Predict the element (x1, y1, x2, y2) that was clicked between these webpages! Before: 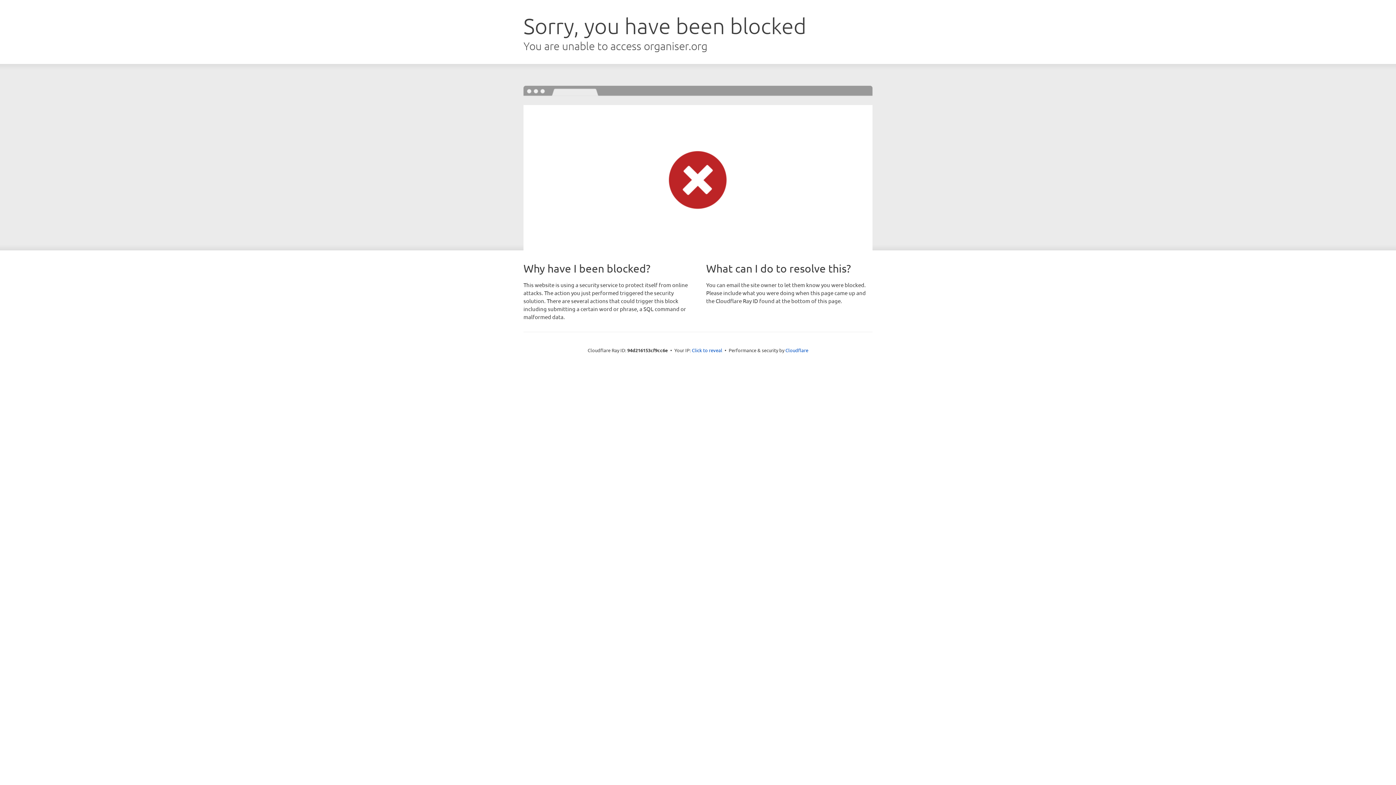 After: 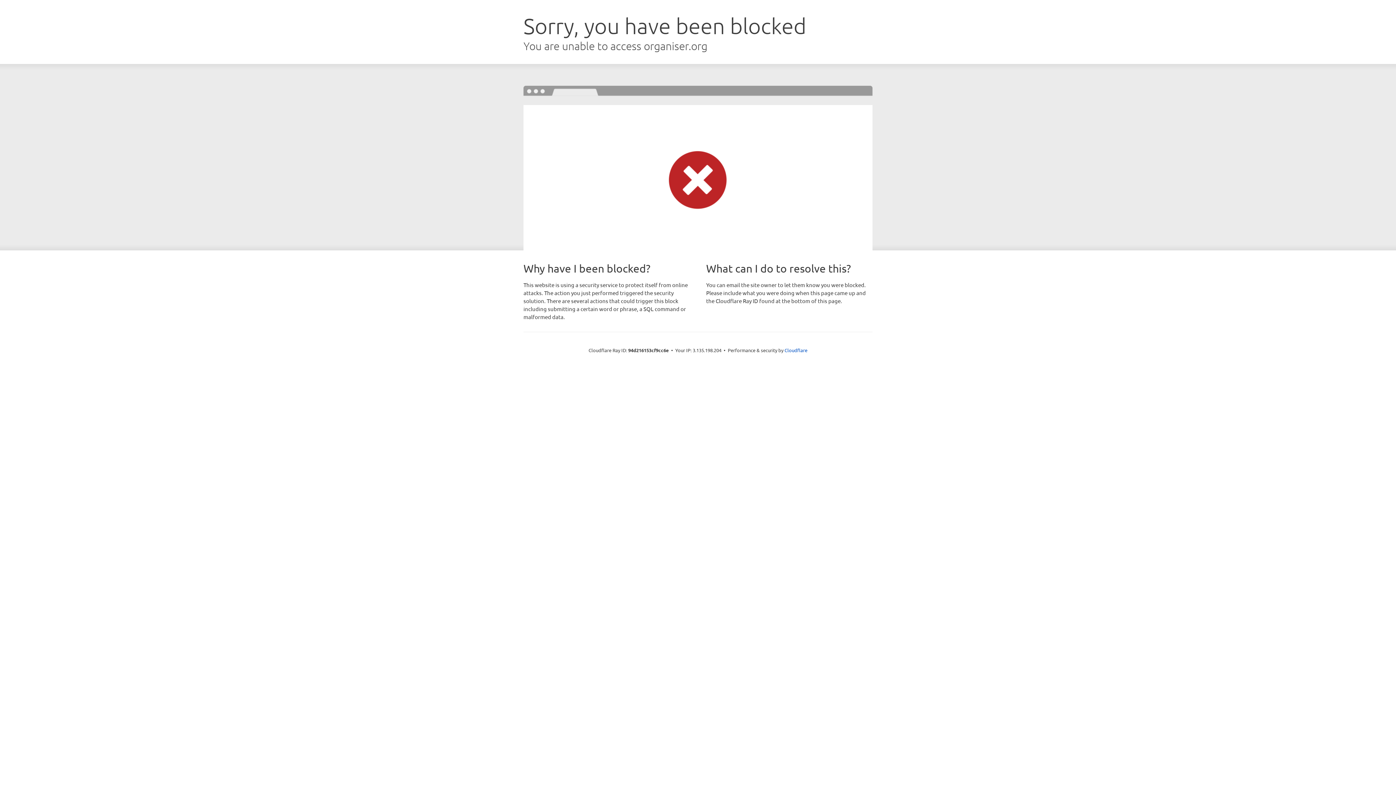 Action: label: Click to reveal bbox: (692, 346, 722, 353)